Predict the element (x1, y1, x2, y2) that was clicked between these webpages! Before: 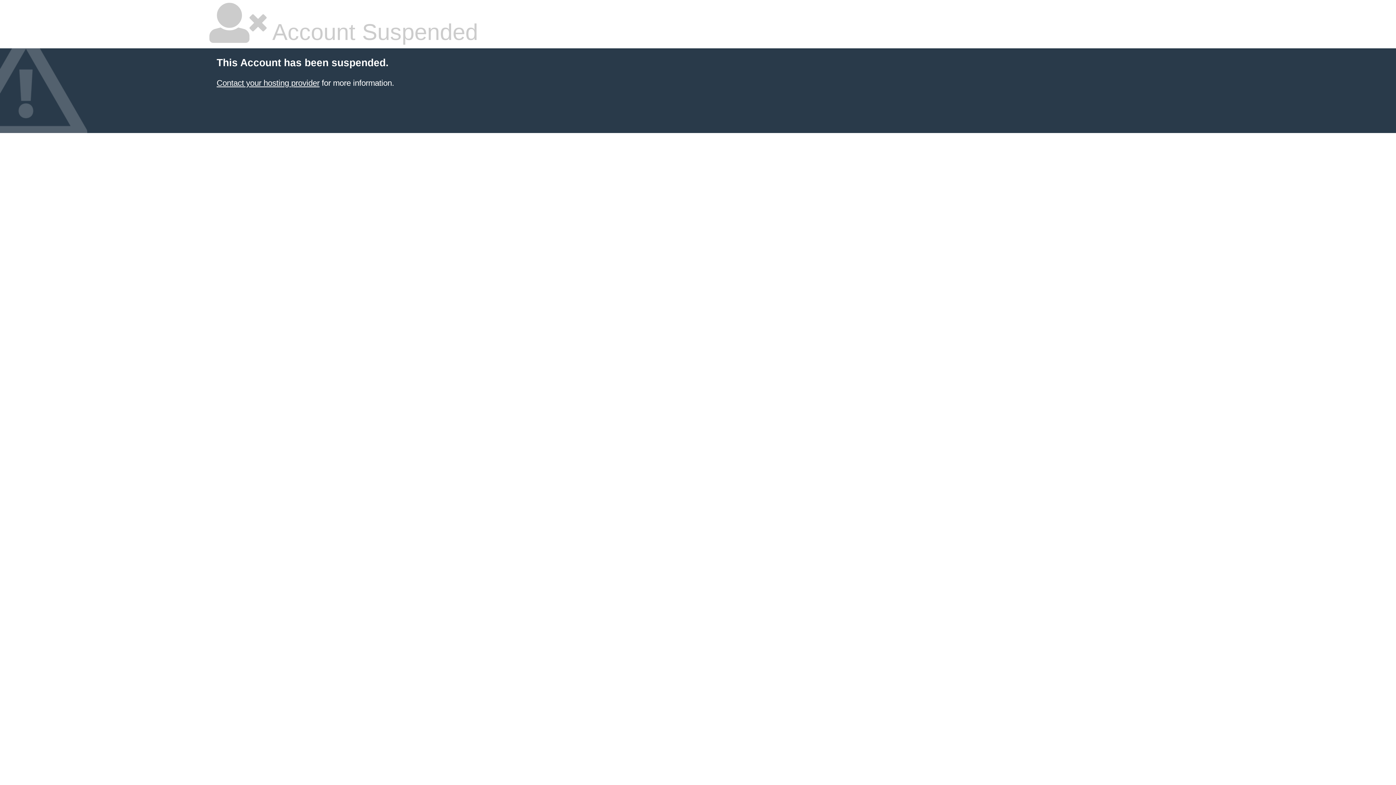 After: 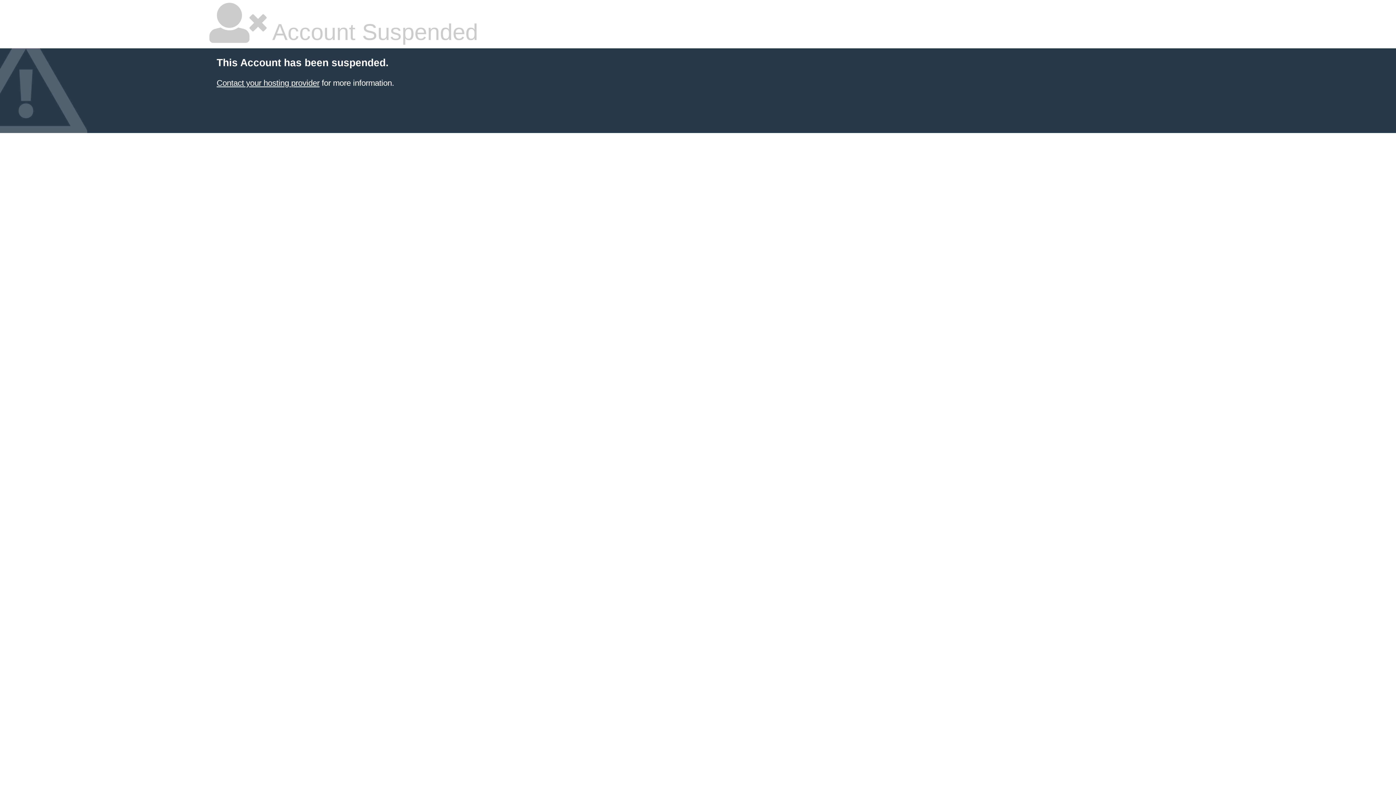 Action: bbox: (216, 78, 319, 87) label: Contact your hosting provider